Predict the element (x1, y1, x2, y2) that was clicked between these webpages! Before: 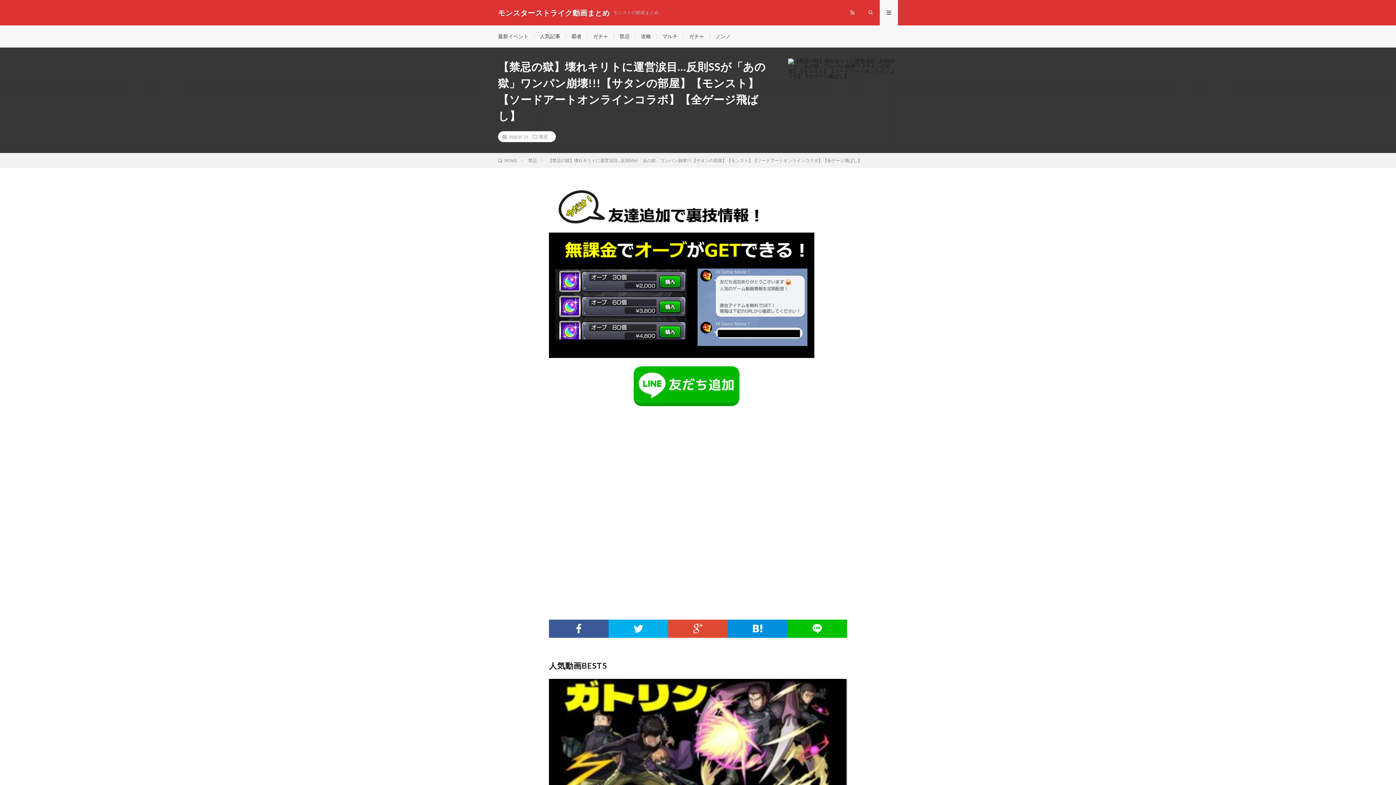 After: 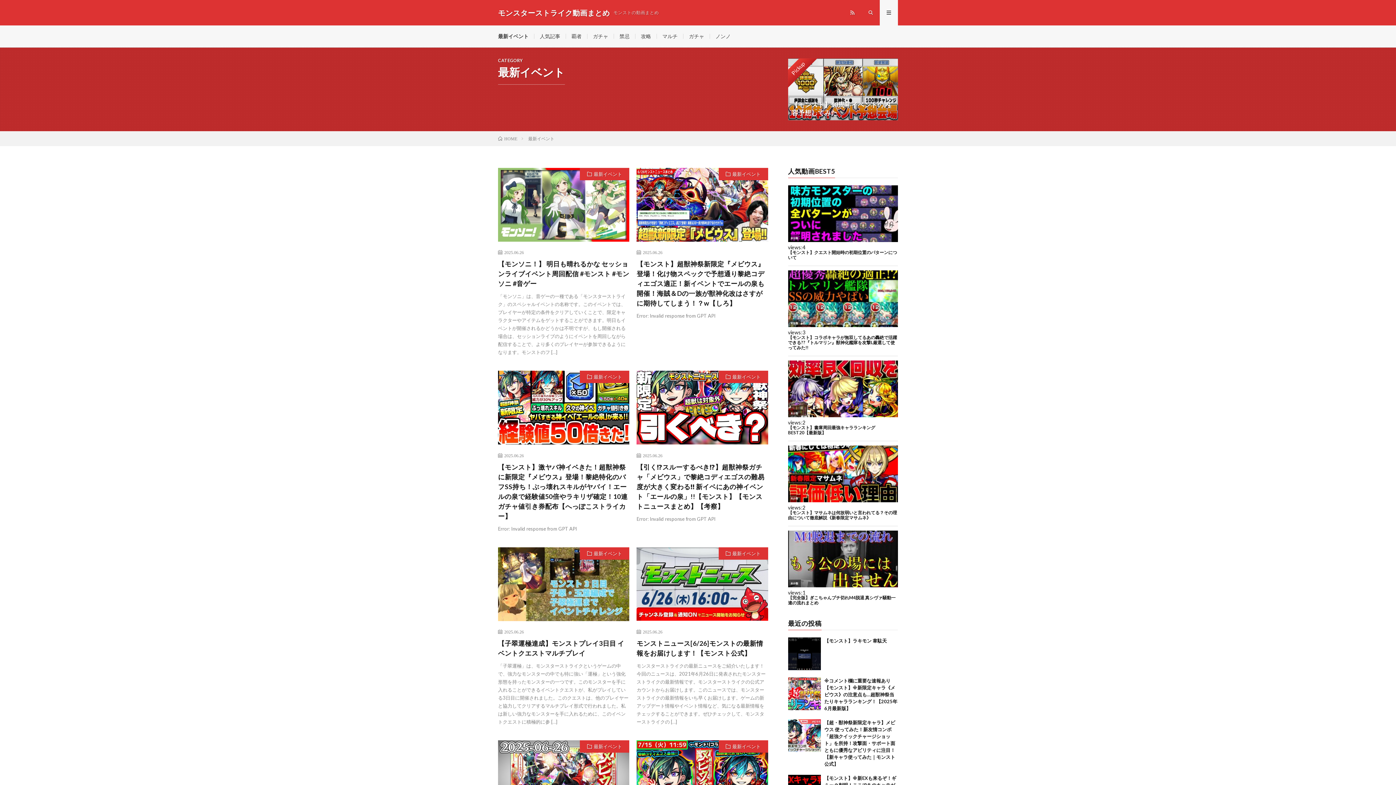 Action: label: 最新イベント bbox: (498, 33, 528, 39)